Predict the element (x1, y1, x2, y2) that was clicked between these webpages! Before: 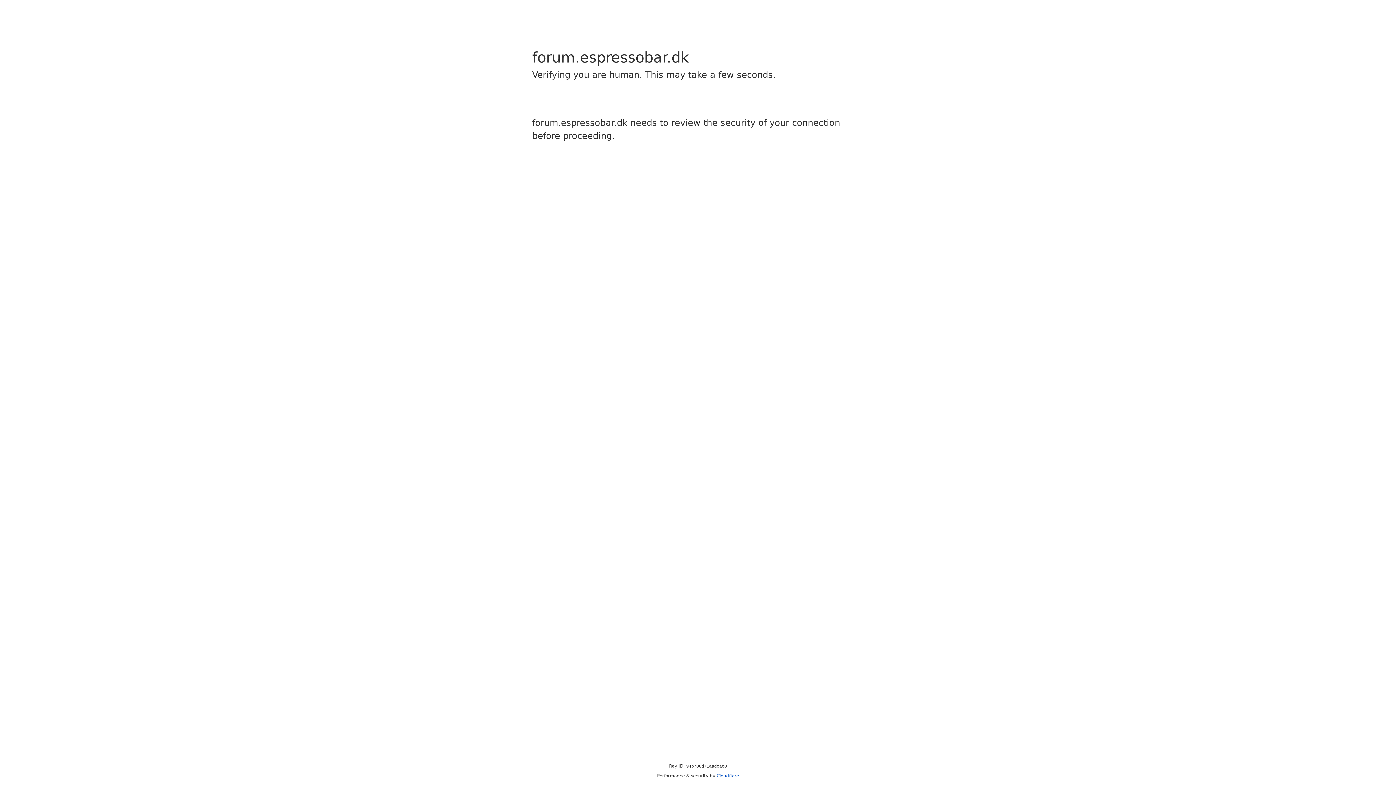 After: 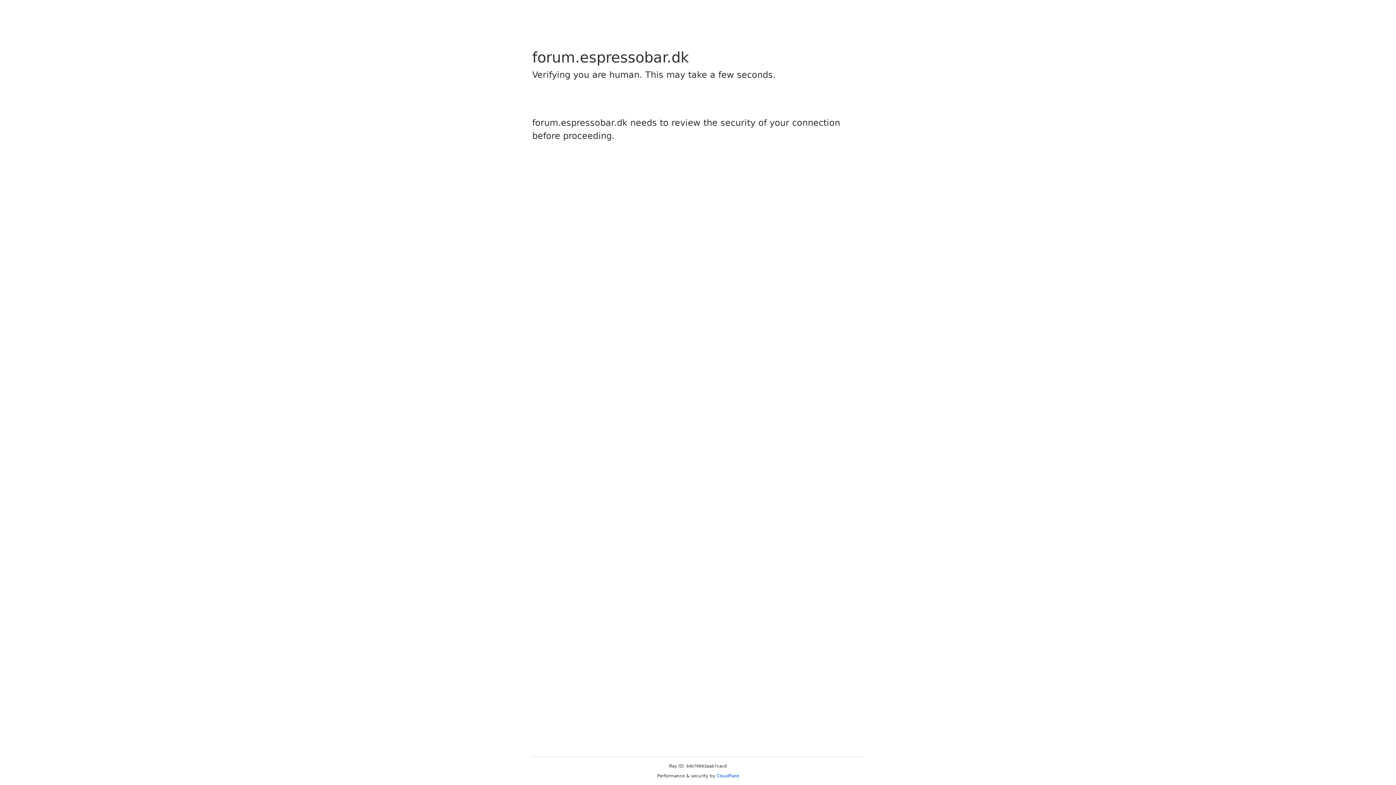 Action: label: Cloudflare bbox: (716, 773, 739, 778)